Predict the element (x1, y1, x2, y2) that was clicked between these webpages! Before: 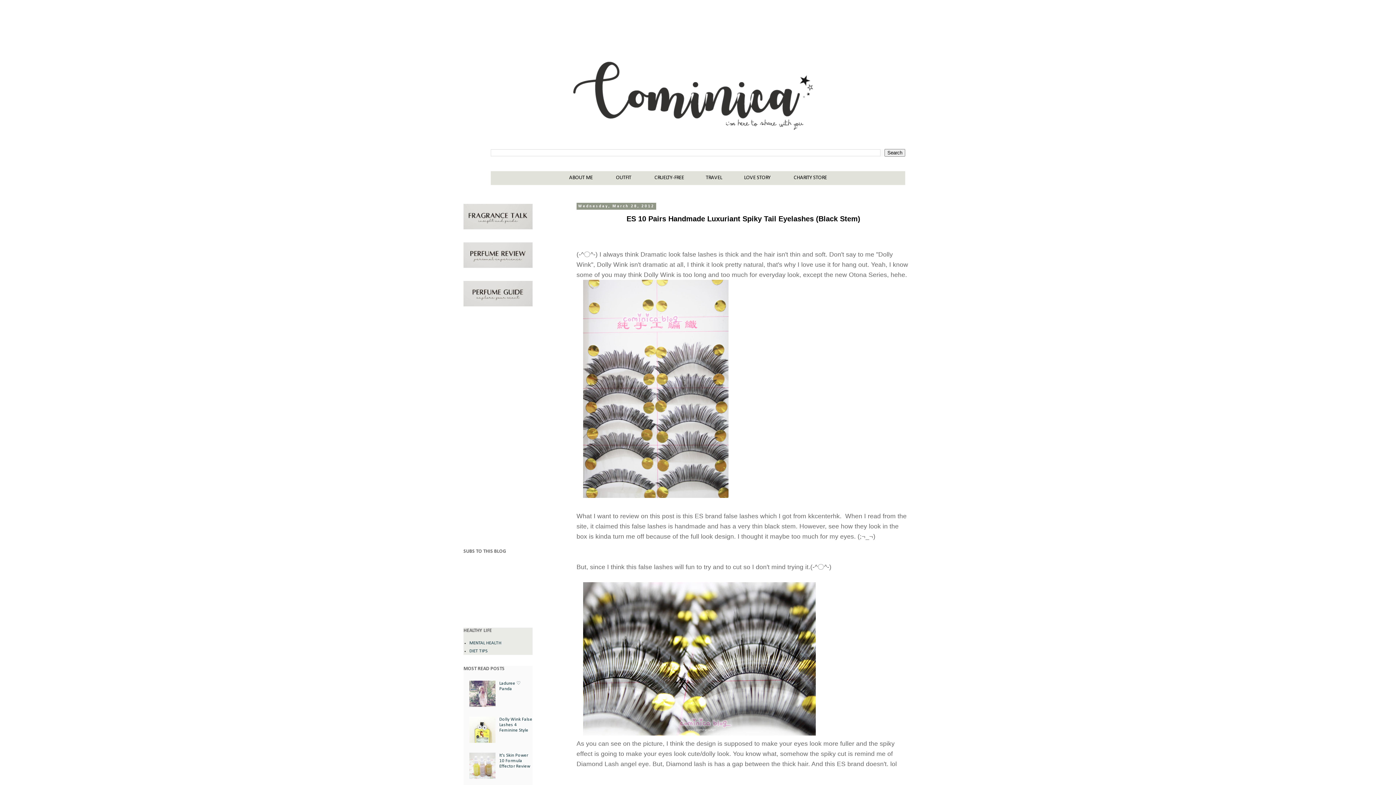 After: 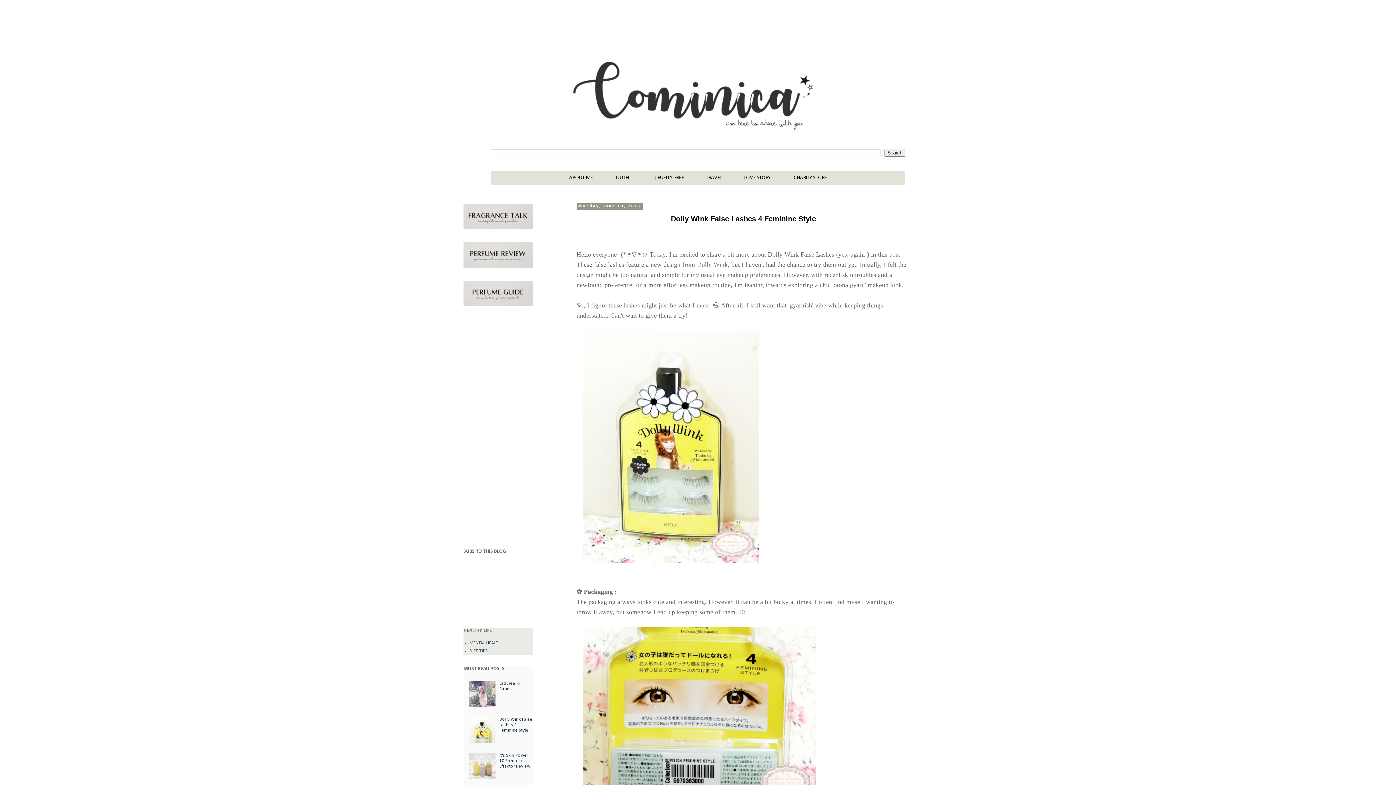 Action: bbox: (499, 717, 532, 733) label: Dolly Wink False Lashes 4 Feminine Style